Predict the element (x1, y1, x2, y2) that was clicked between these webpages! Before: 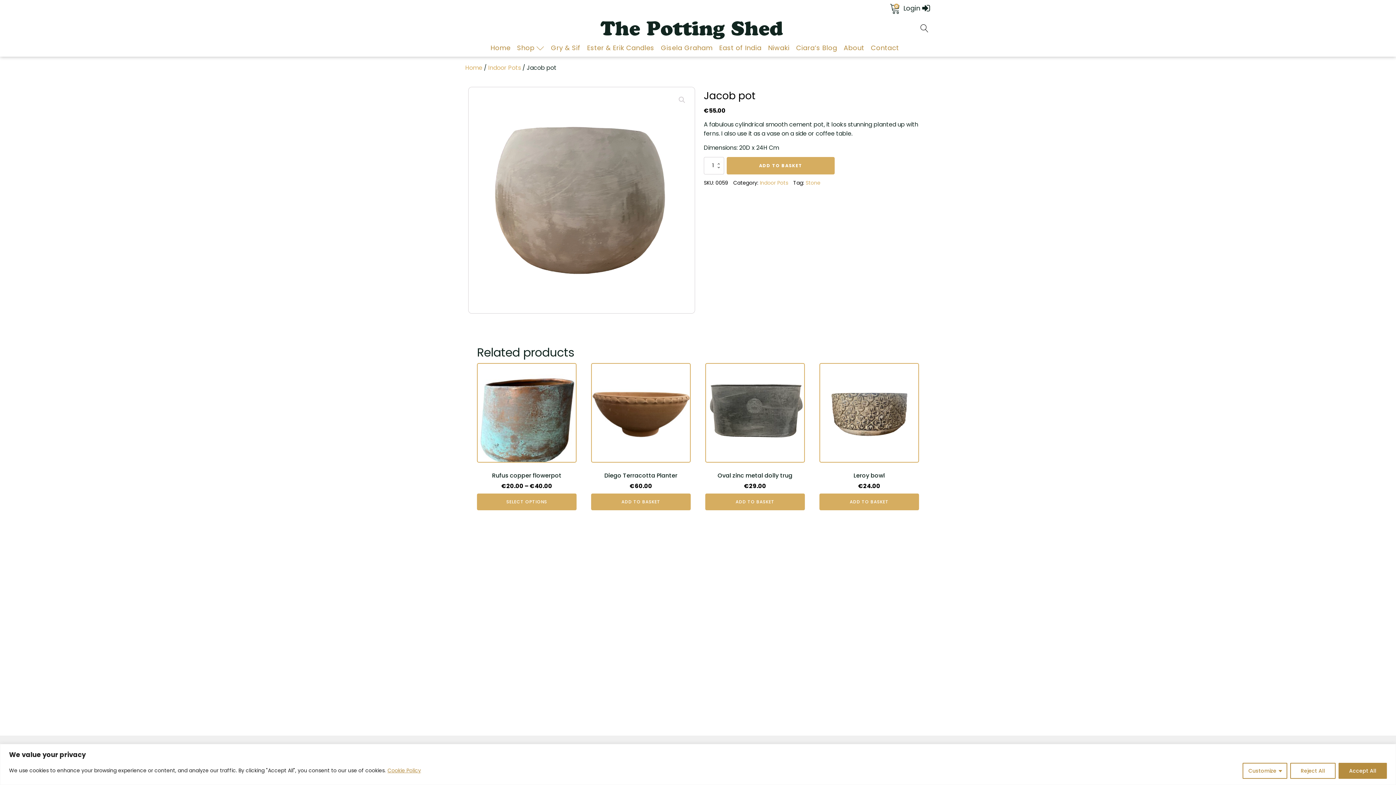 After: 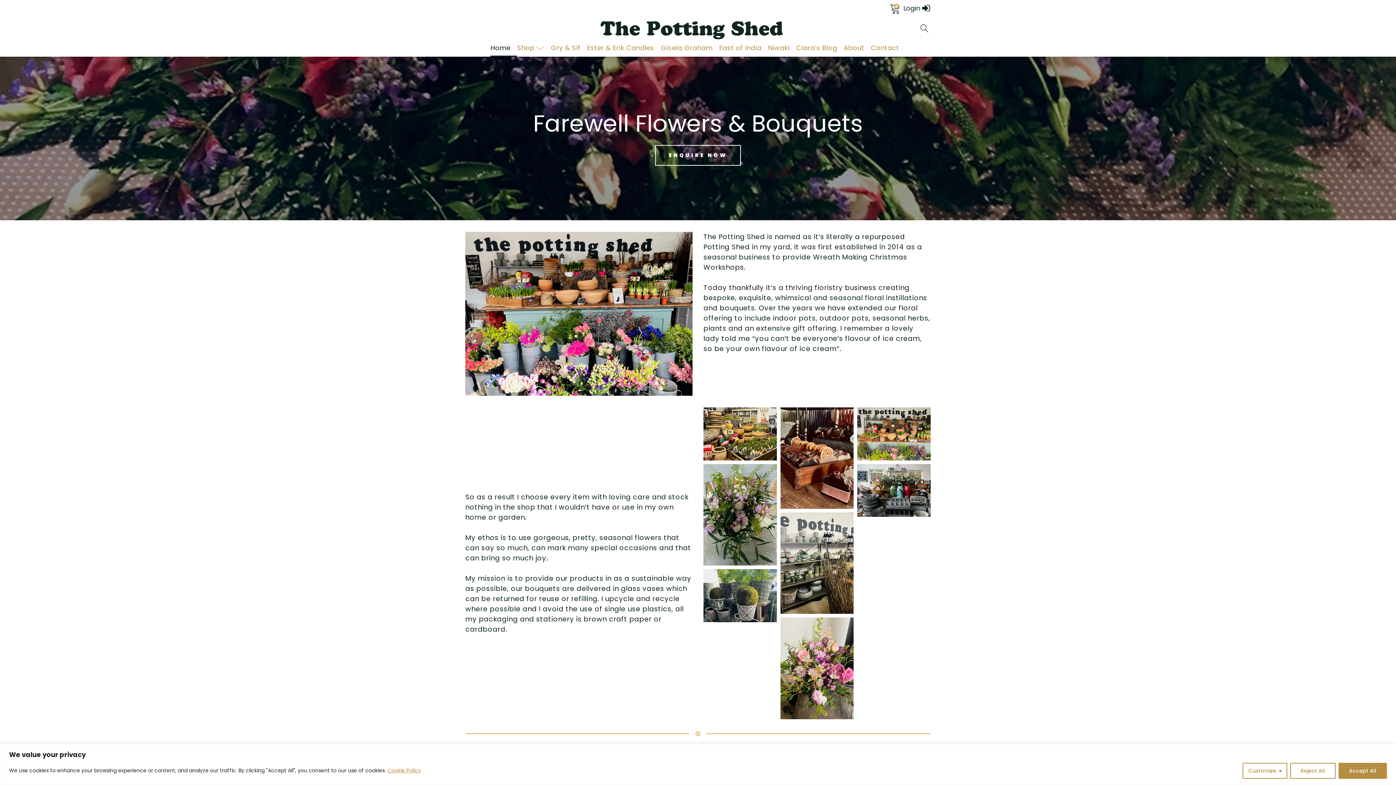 Action: label: Home bbox: (490, 39, 517, 56)